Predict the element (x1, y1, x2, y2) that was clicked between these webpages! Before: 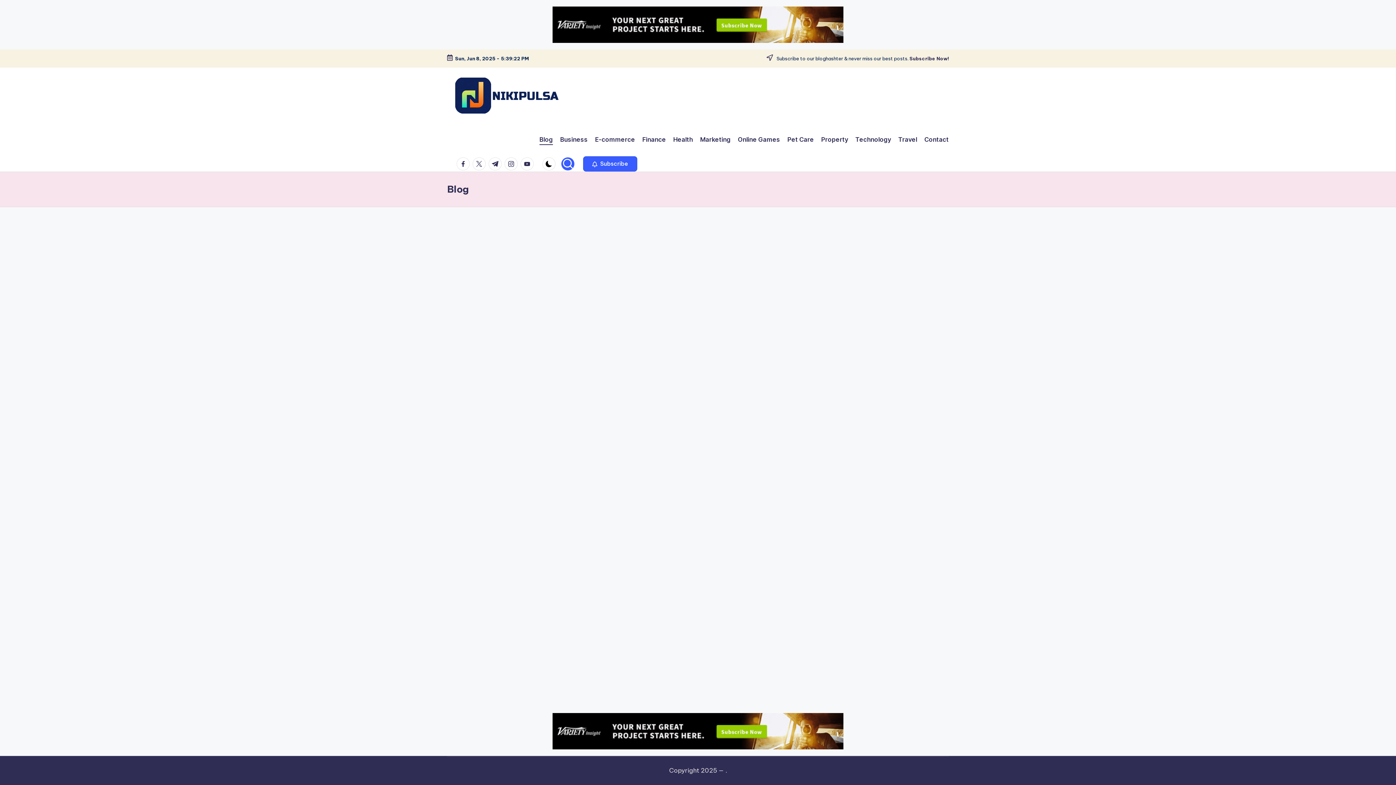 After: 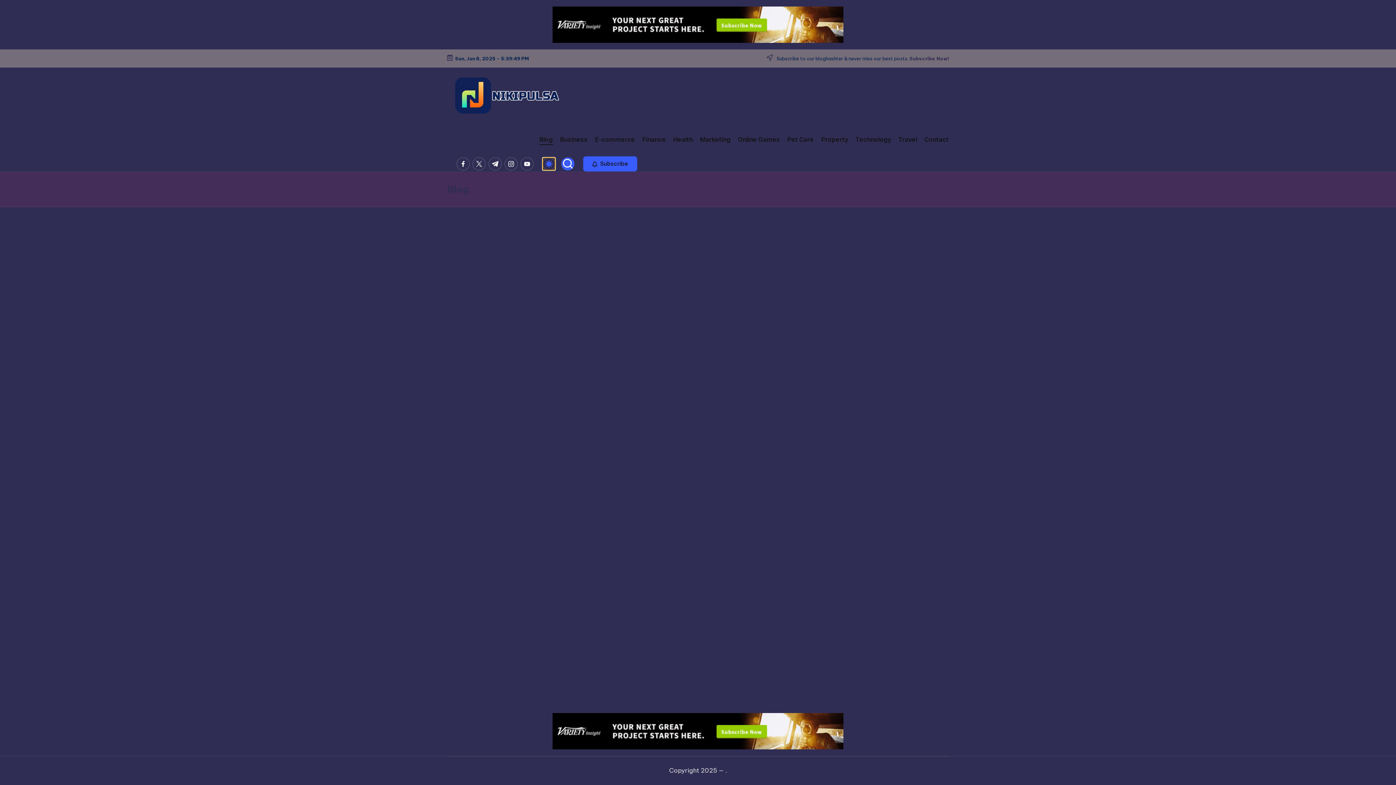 Action: bbox: (542, 157, 555, 170)